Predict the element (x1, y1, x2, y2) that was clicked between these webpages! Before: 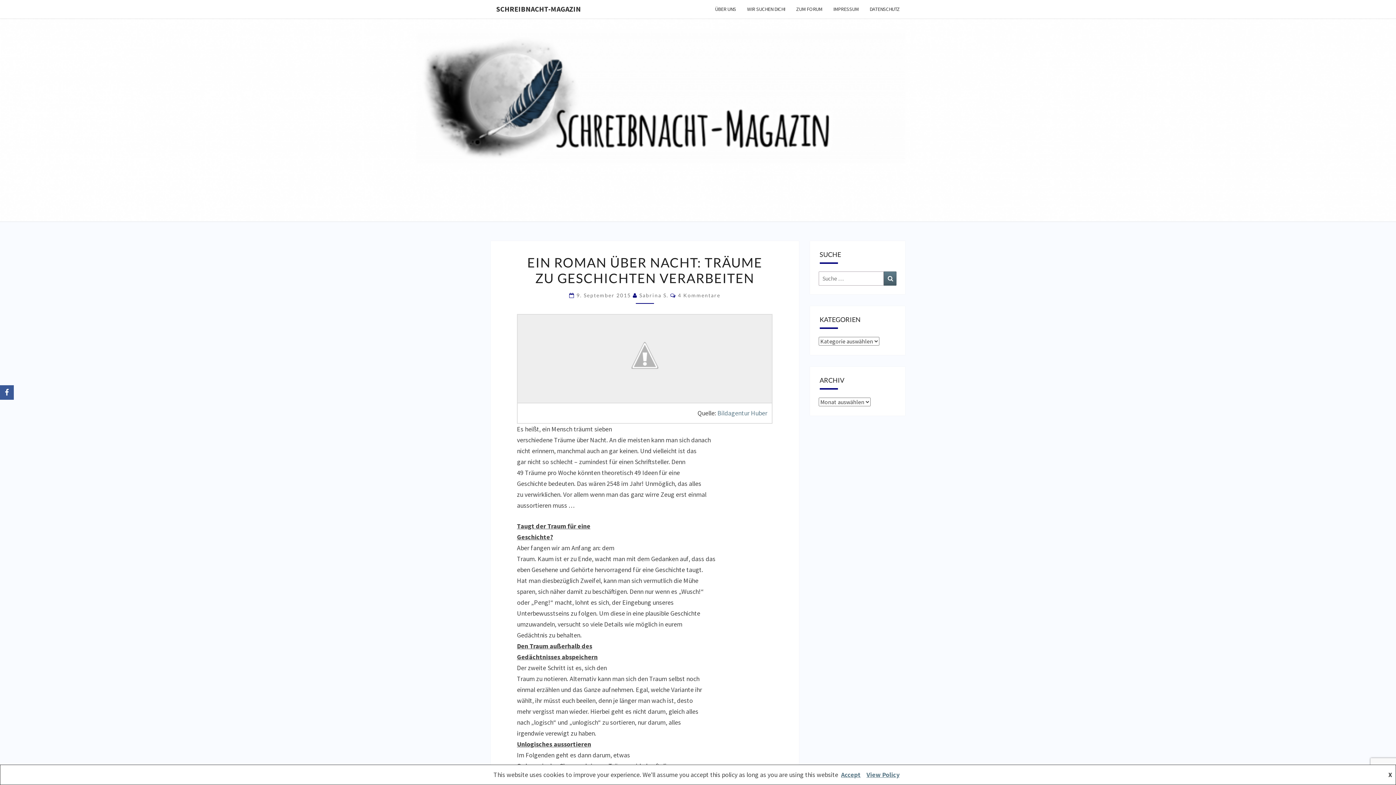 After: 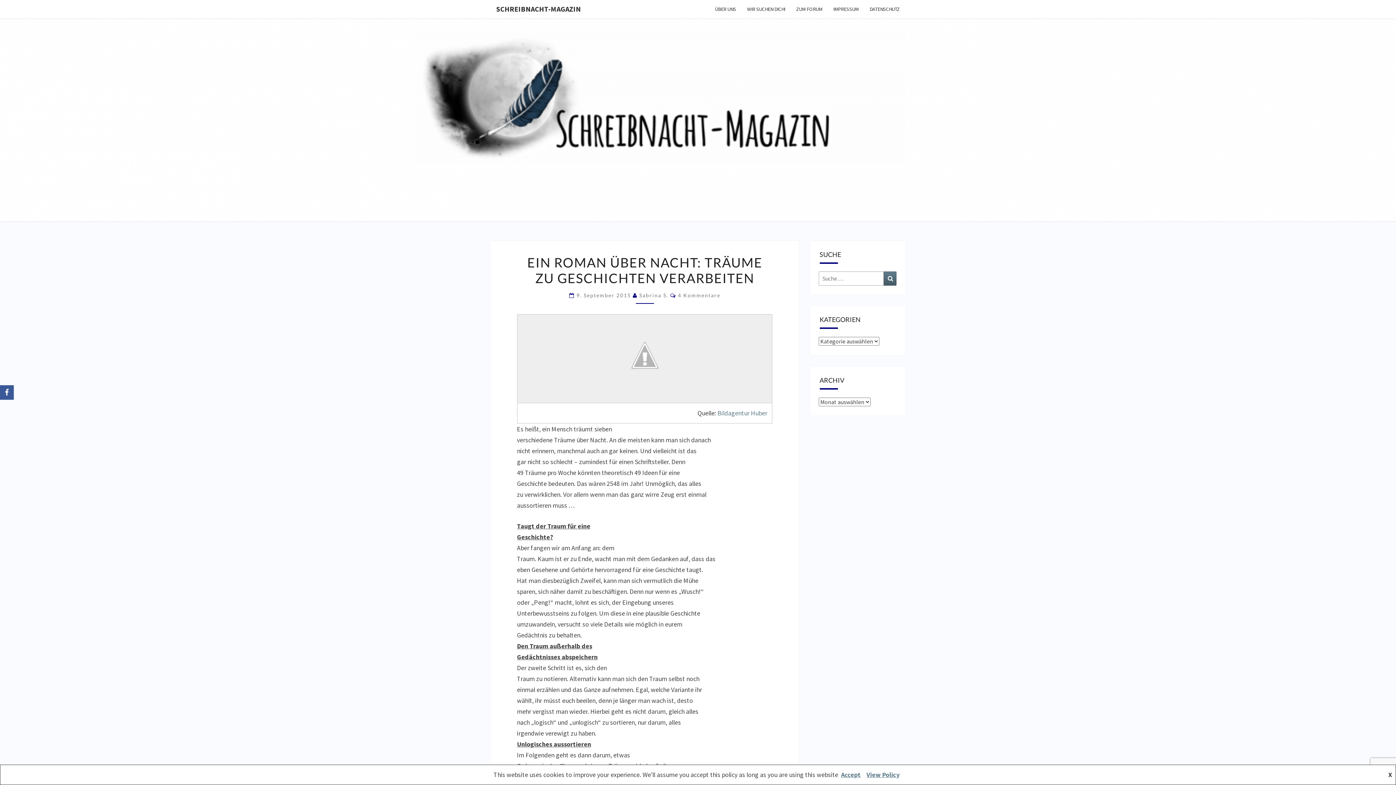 Action: label: Facebook bbox: (0, 385, 13, 400)